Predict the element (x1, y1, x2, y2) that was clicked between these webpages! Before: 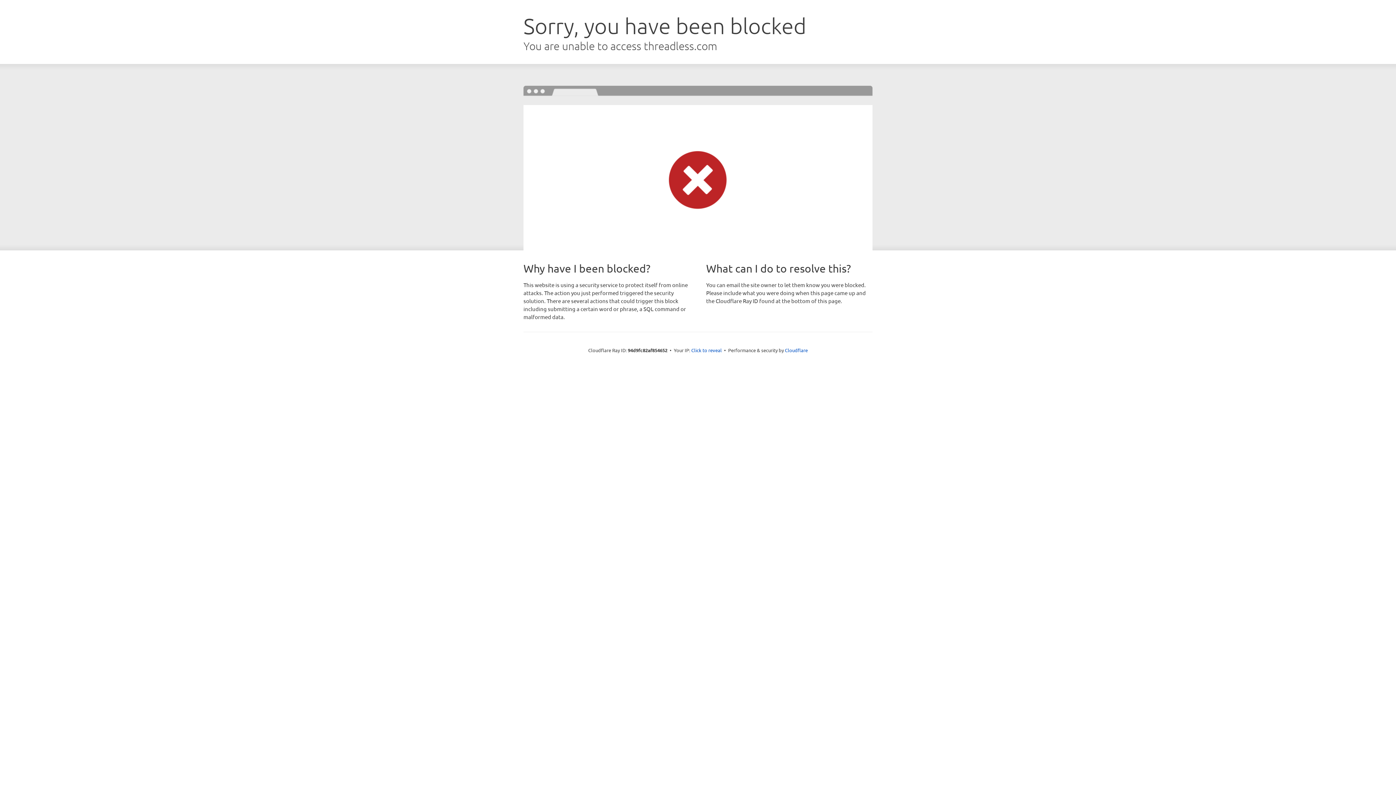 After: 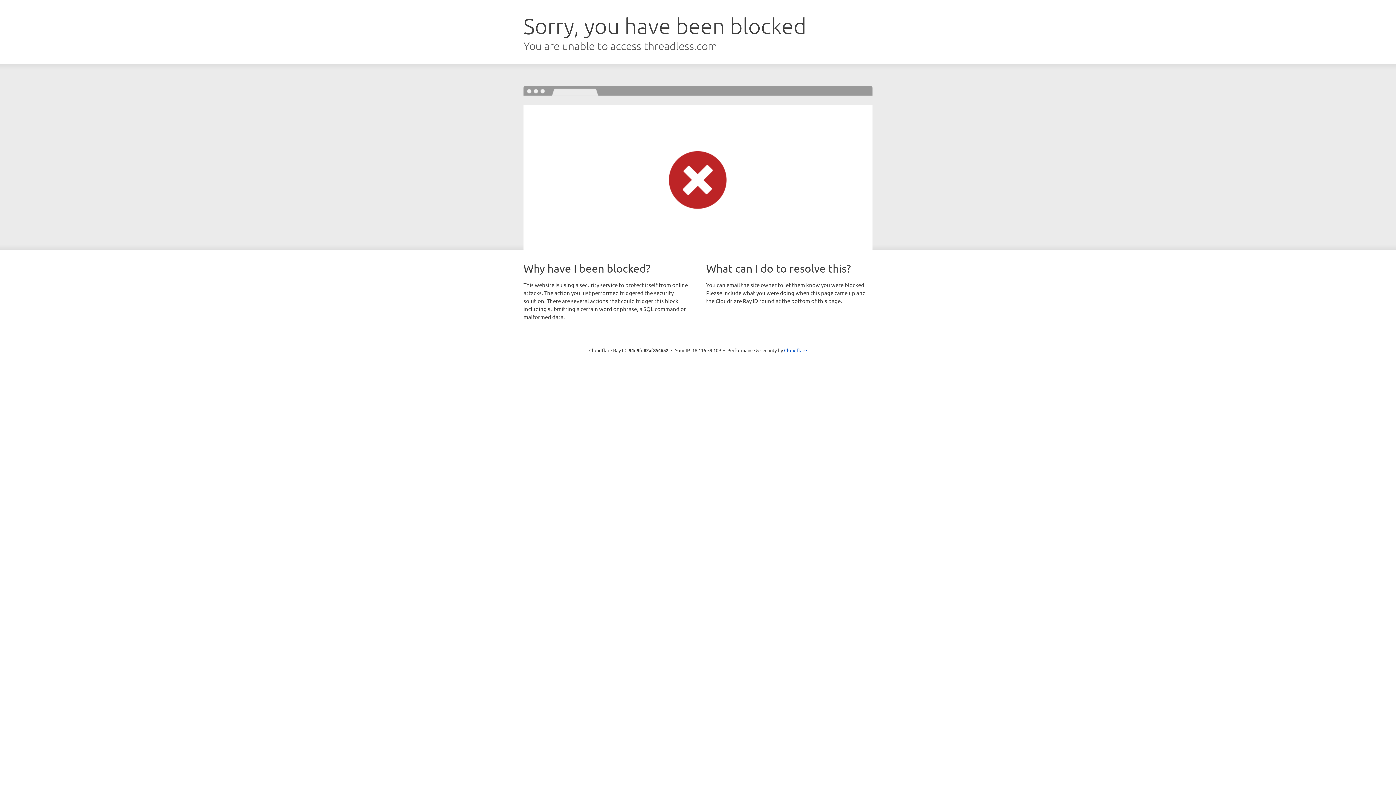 Action: bbox: (691, 346, 722, 353) label: Click to reveal